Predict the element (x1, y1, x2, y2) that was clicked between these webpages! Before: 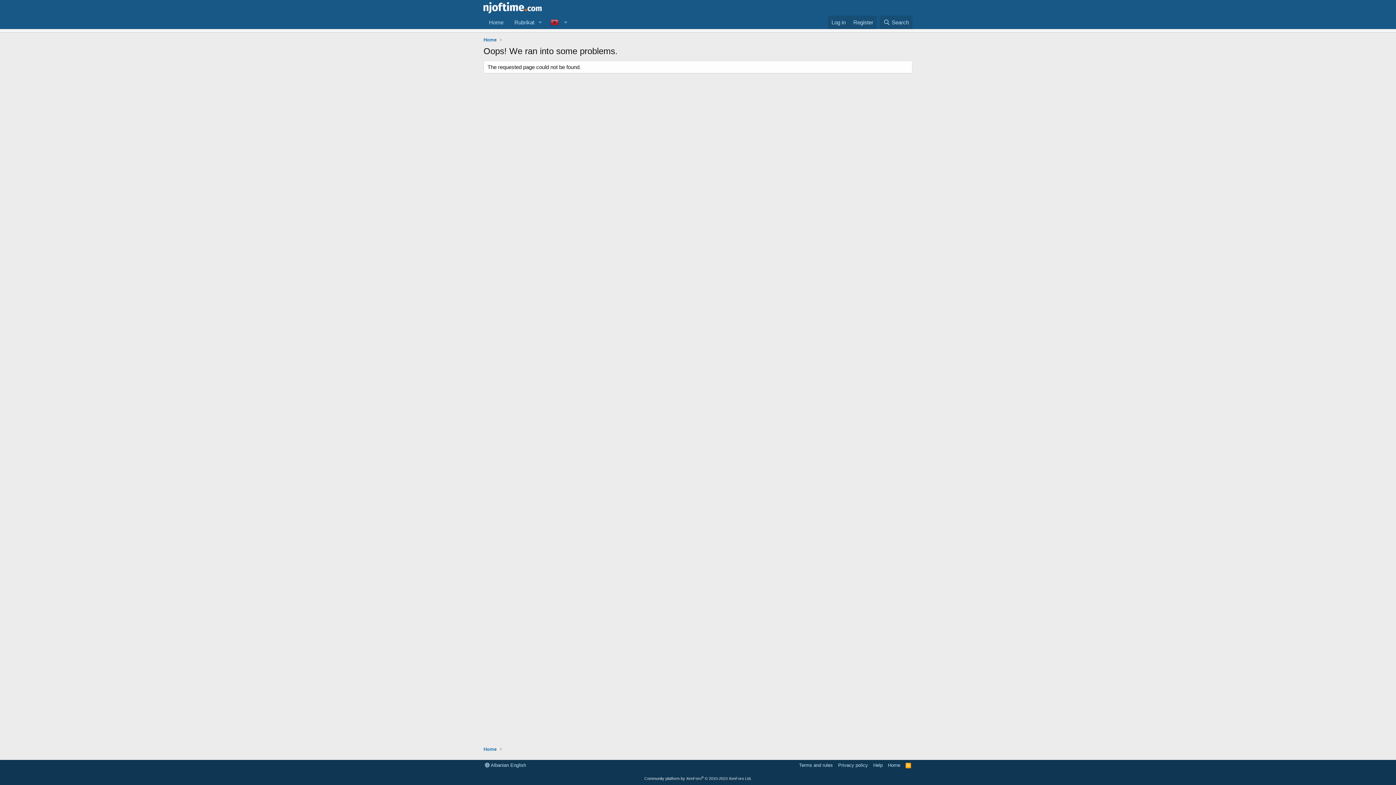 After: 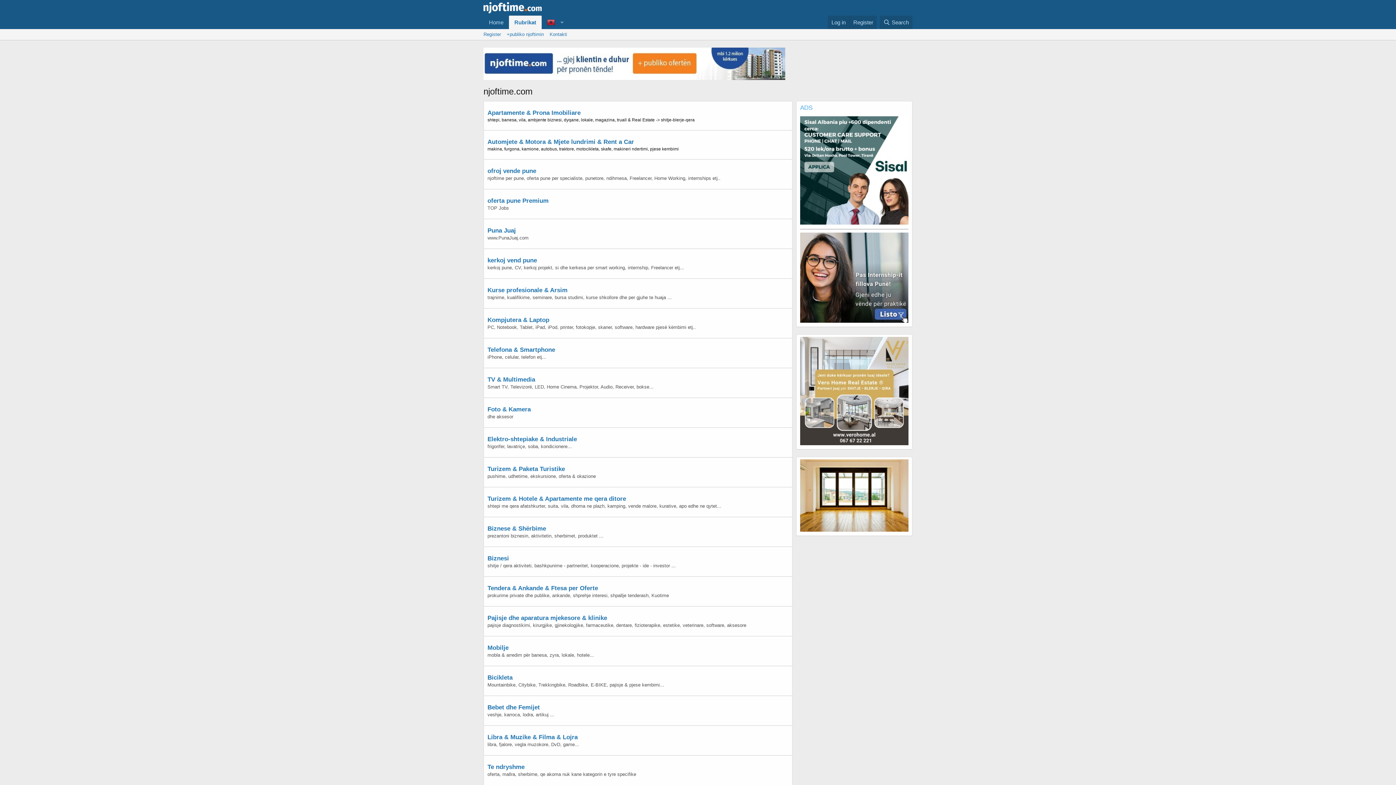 Action: bbox: (483, 6, 541, 12)